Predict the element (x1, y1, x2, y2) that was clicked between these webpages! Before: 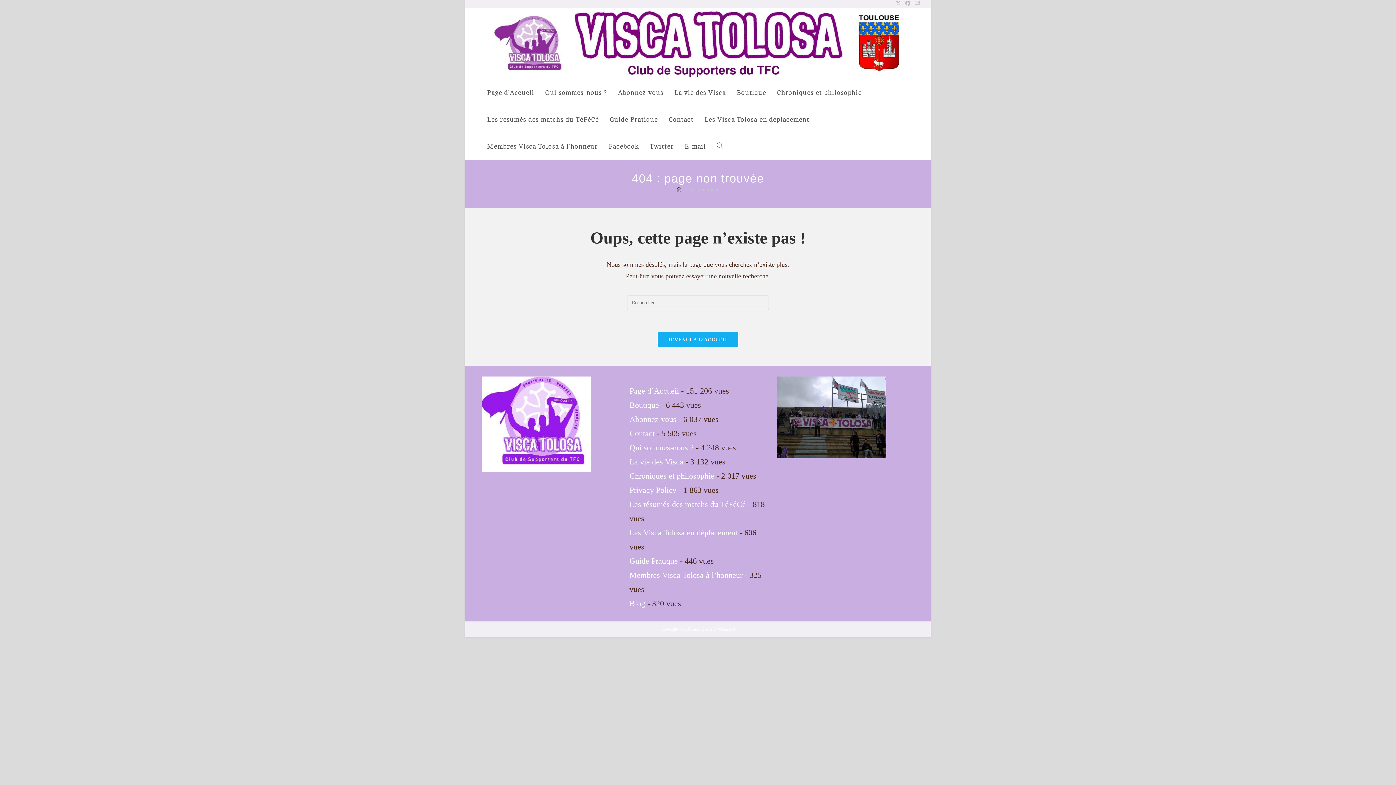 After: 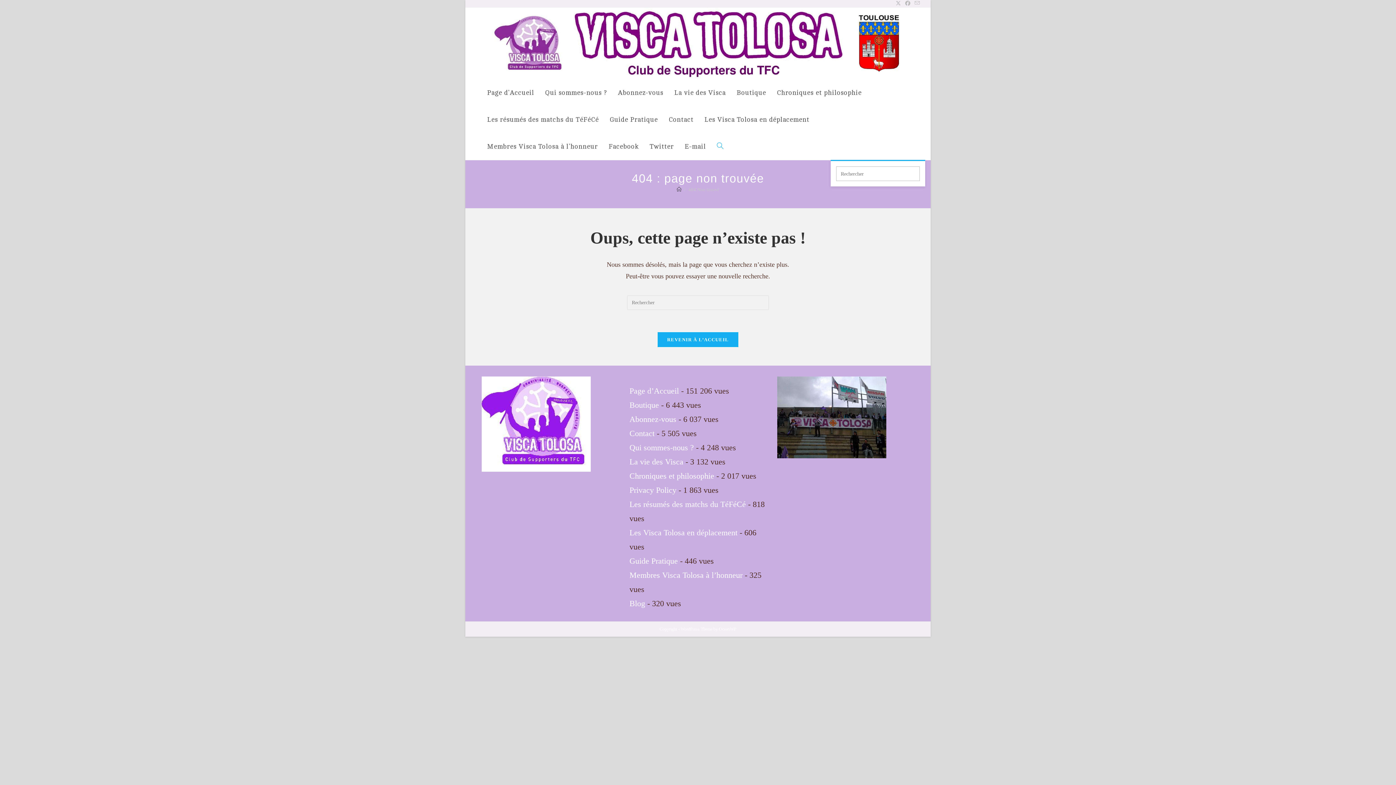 Action: bbox: (711, 133, 729, 160) label: Toggle website search